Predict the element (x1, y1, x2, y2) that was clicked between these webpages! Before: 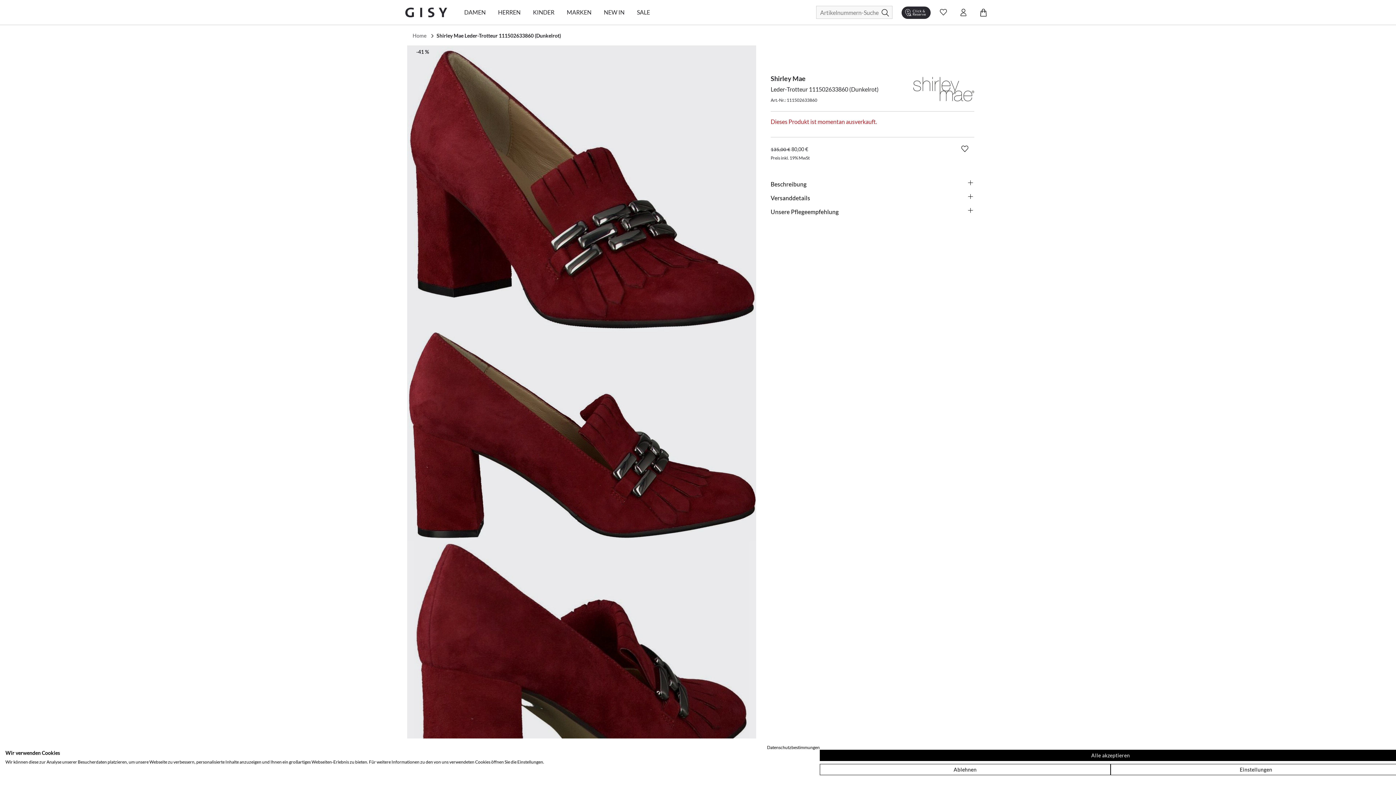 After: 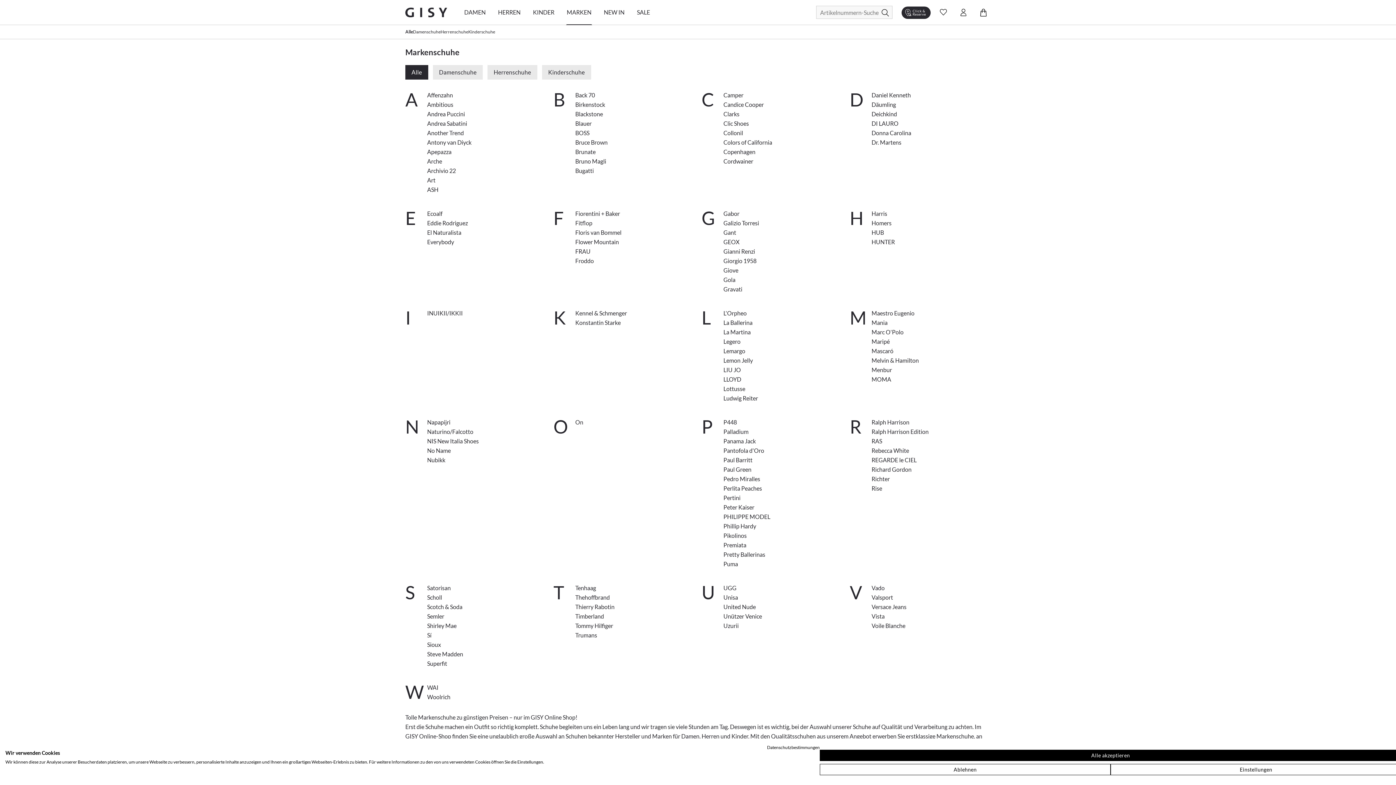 Action: bbox: (566, 0, 592, 24) label: MARKEN